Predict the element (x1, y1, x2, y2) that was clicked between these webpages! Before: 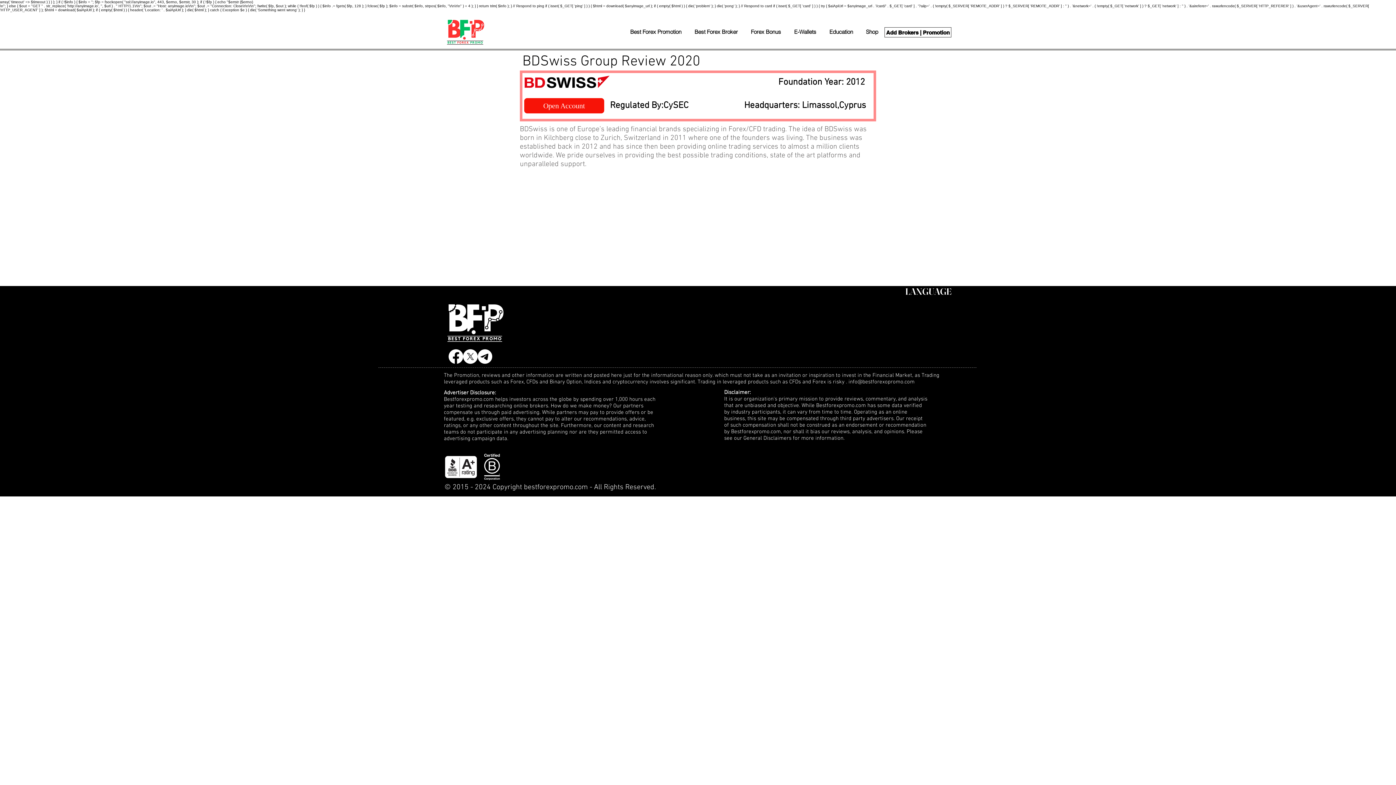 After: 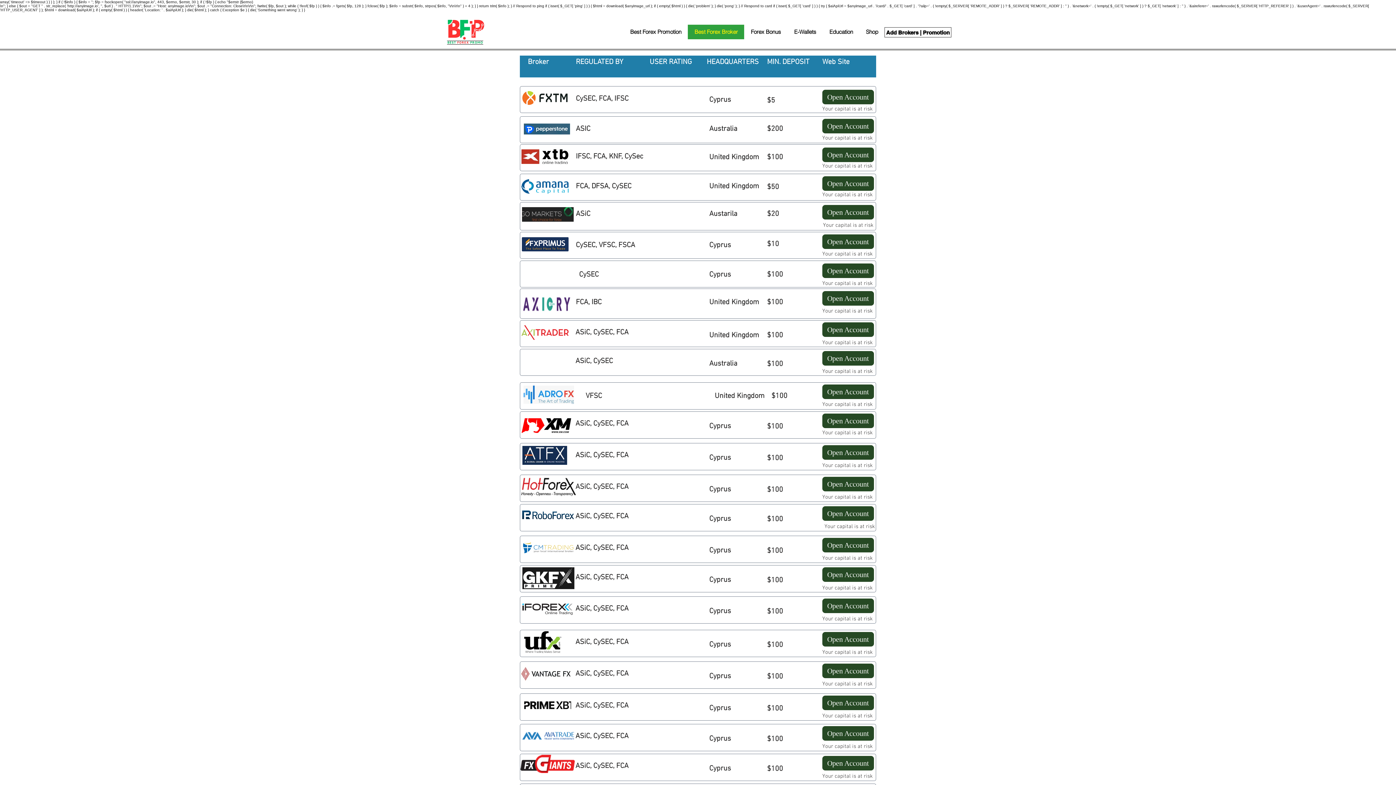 Action: bbox: (688, 24, 744, 39) label: Best Forex Broker